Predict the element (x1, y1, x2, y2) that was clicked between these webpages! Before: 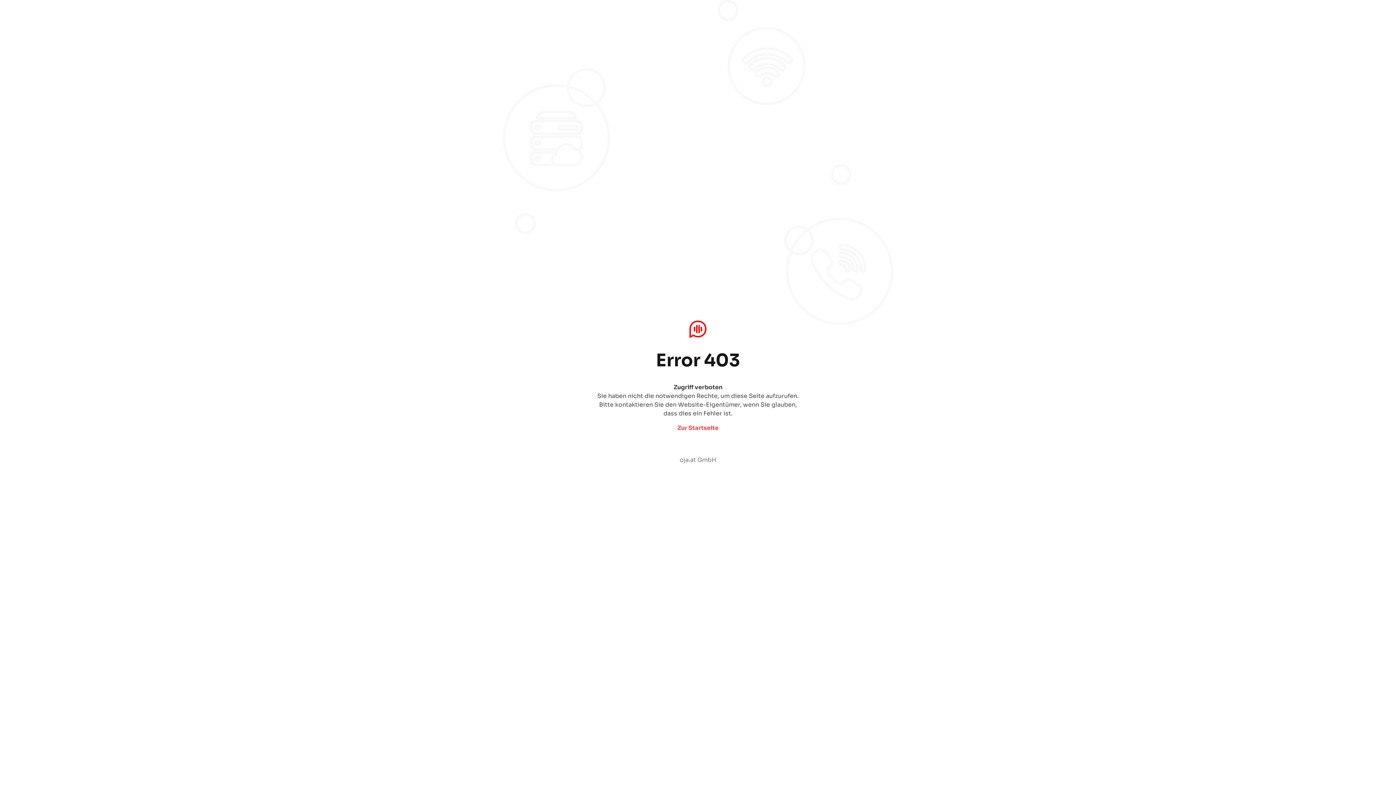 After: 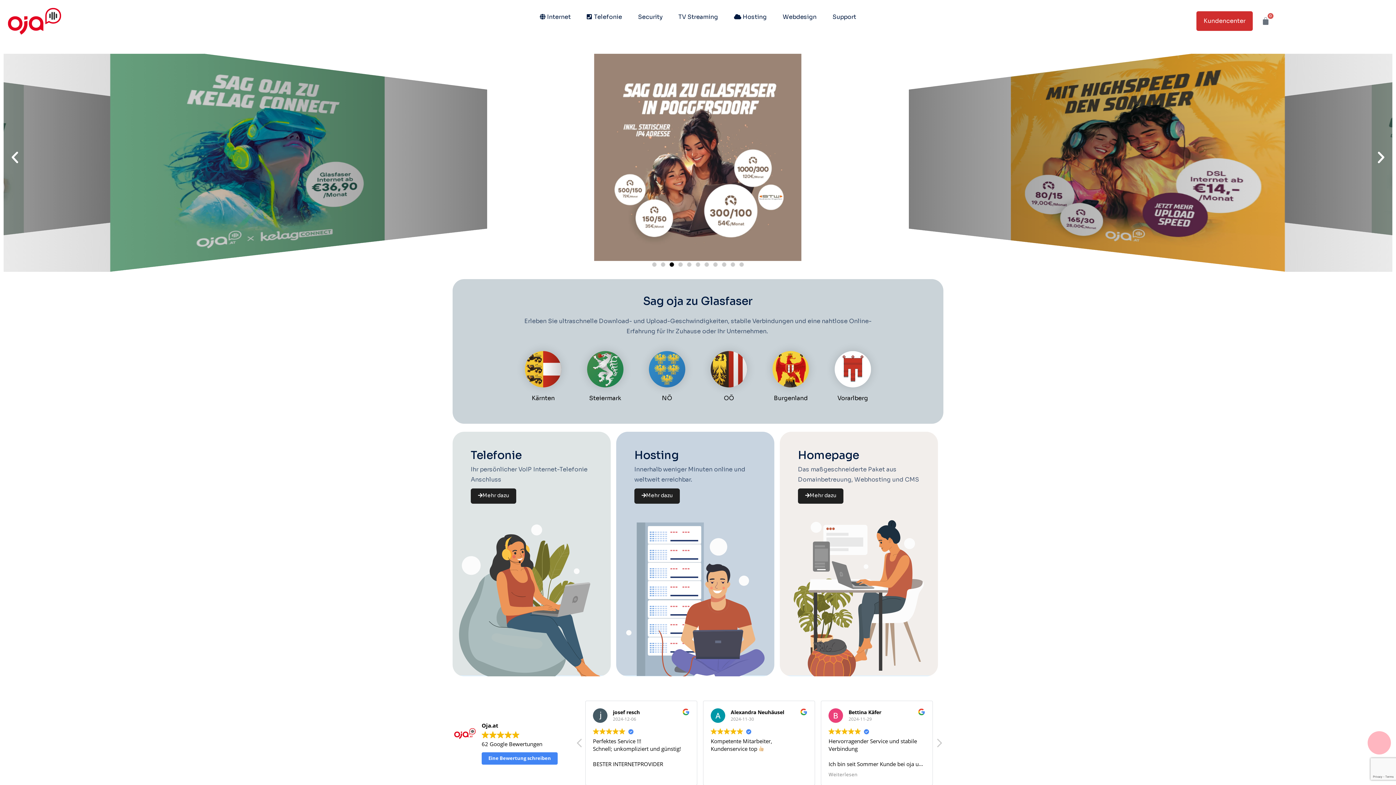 Action: bbox: (679, 456, 716, 464) label: oja.at GmbH